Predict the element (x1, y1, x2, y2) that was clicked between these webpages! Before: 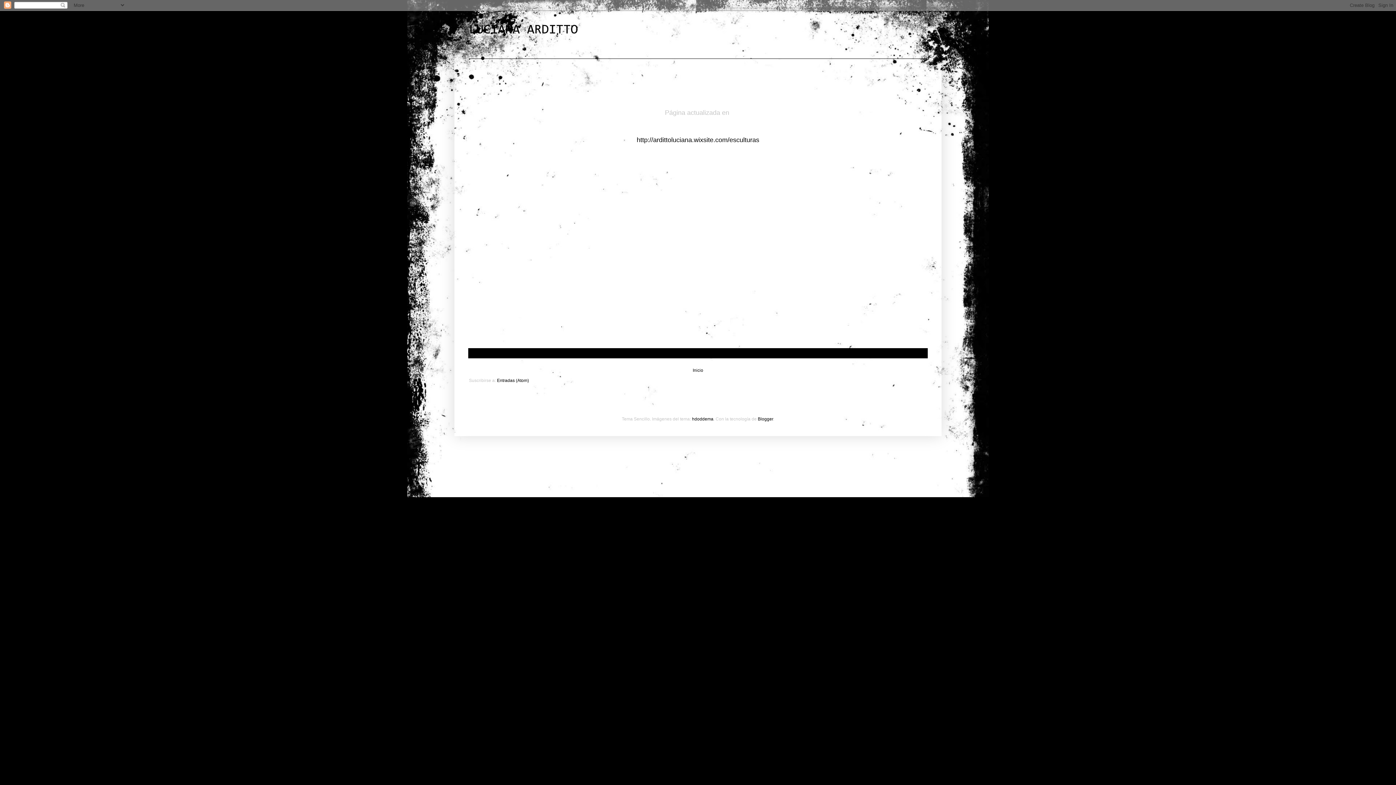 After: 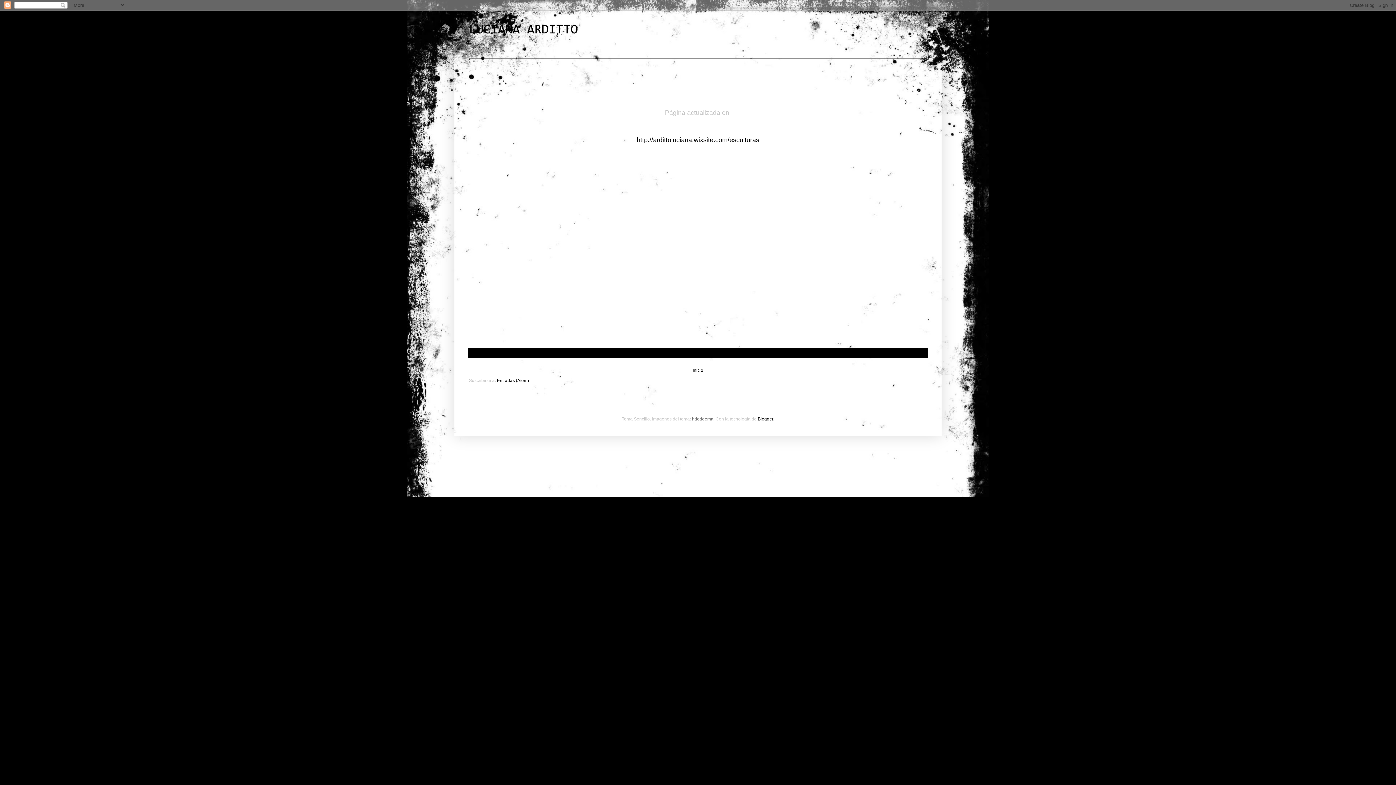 Action: label: hdoddema bbox: (692, 416, 713, 421)